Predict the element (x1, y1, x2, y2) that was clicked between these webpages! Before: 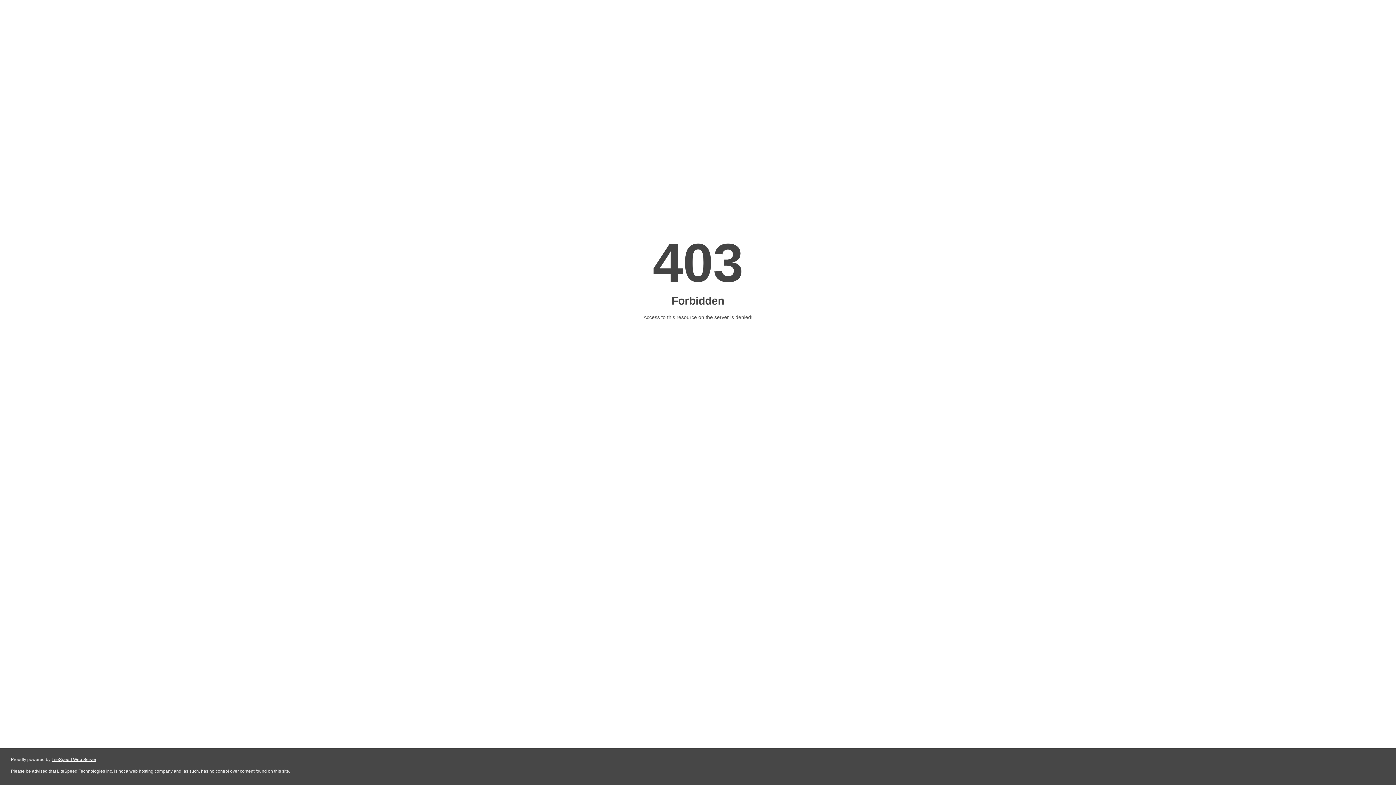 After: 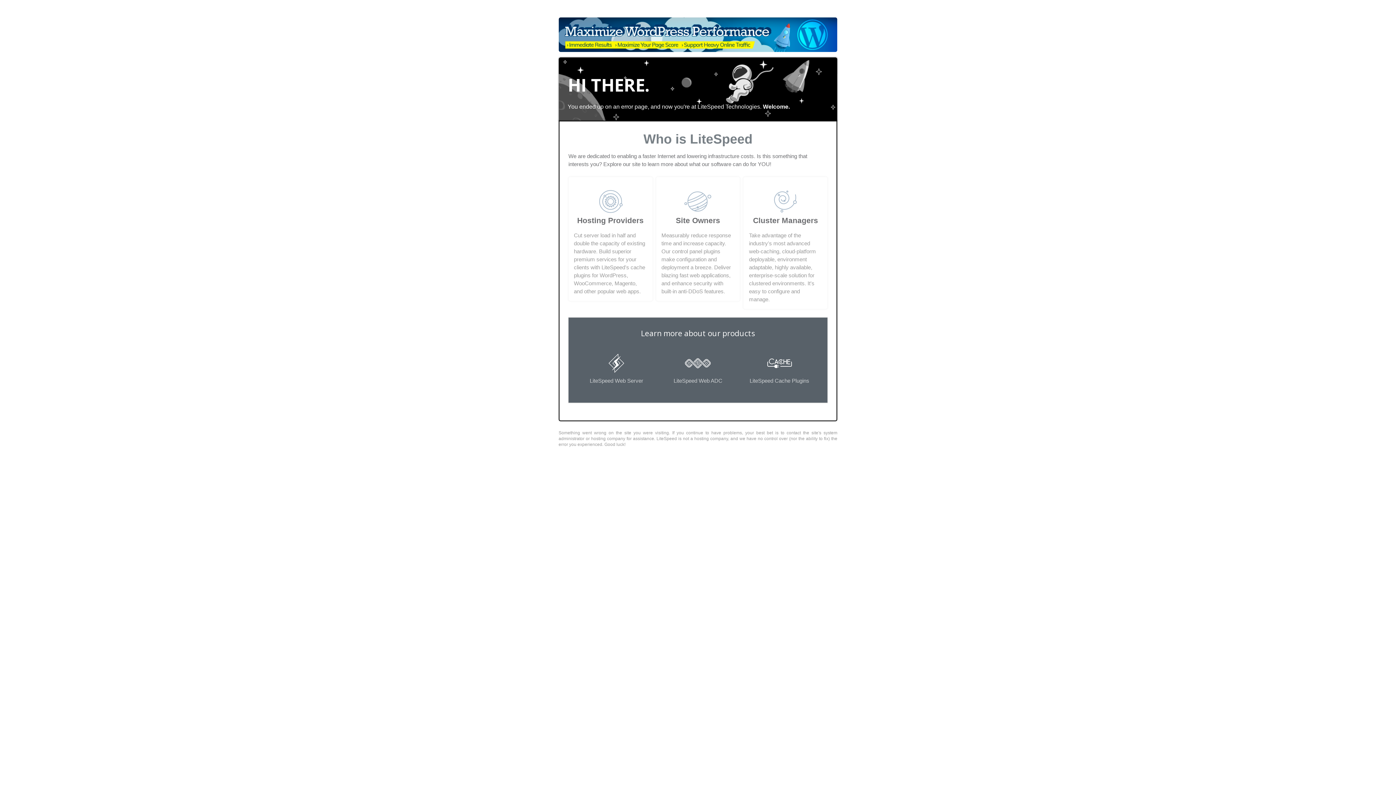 Action: bbox: (51, 757, 96, 762) label: LiteSpeed Web Server